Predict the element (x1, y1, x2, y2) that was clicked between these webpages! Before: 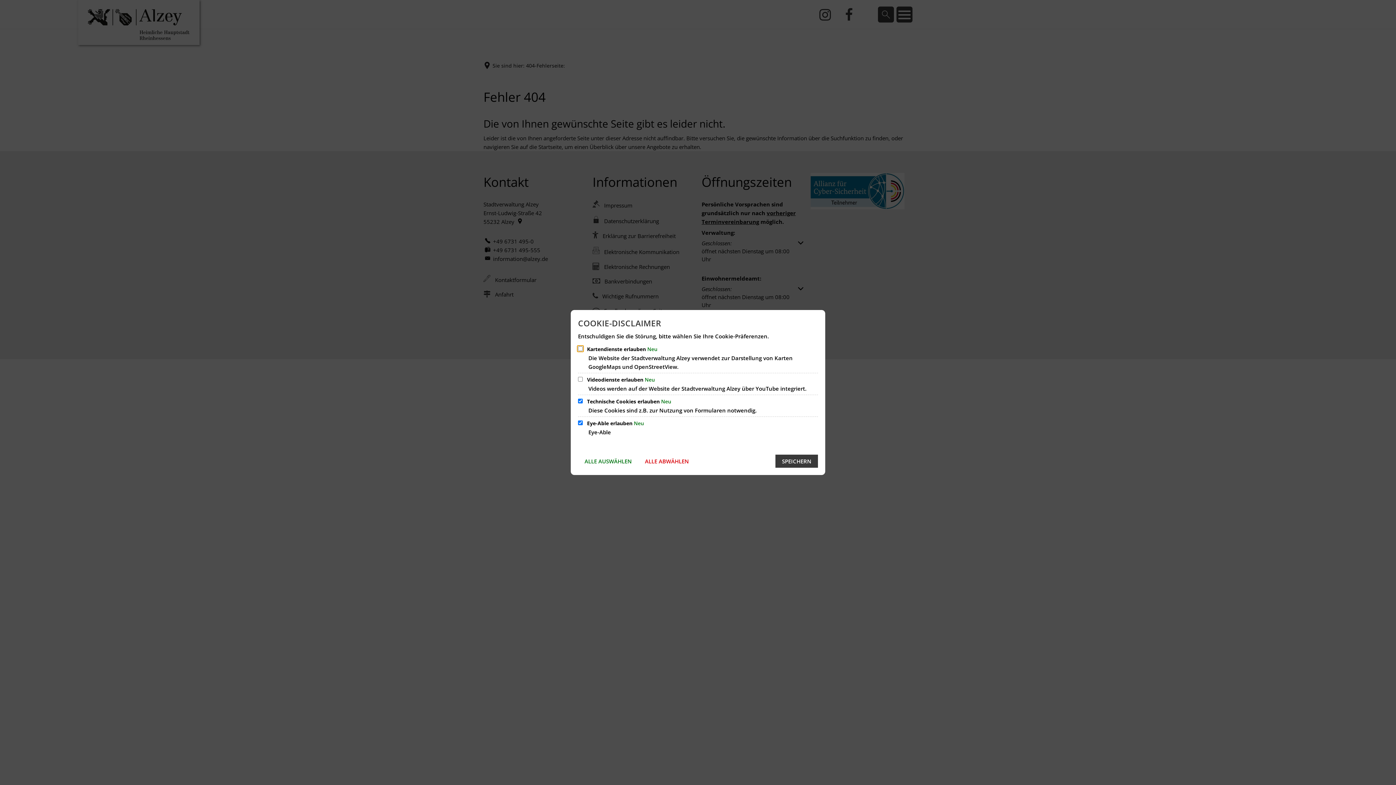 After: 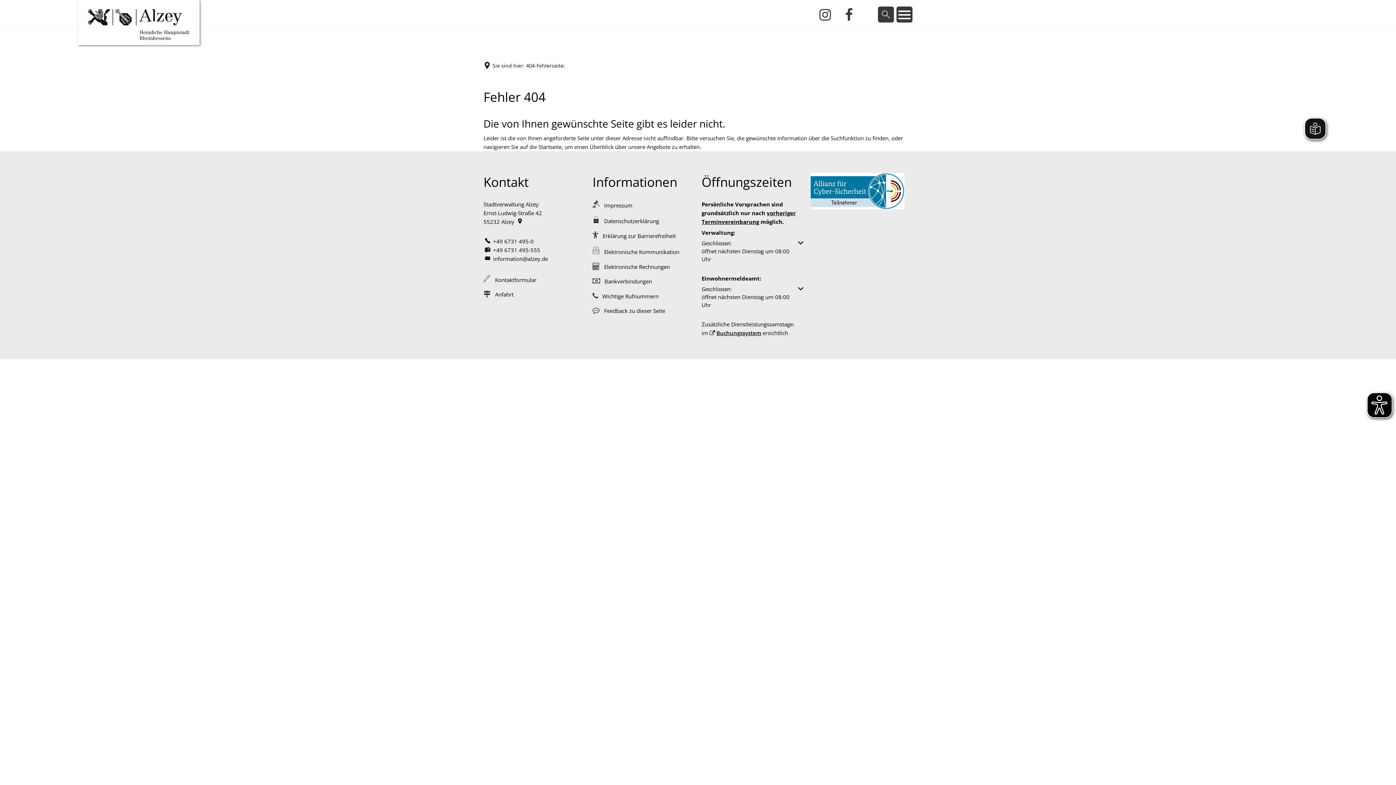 Action: bbox: (775, 455, 818, 468) label: SPEICHERN